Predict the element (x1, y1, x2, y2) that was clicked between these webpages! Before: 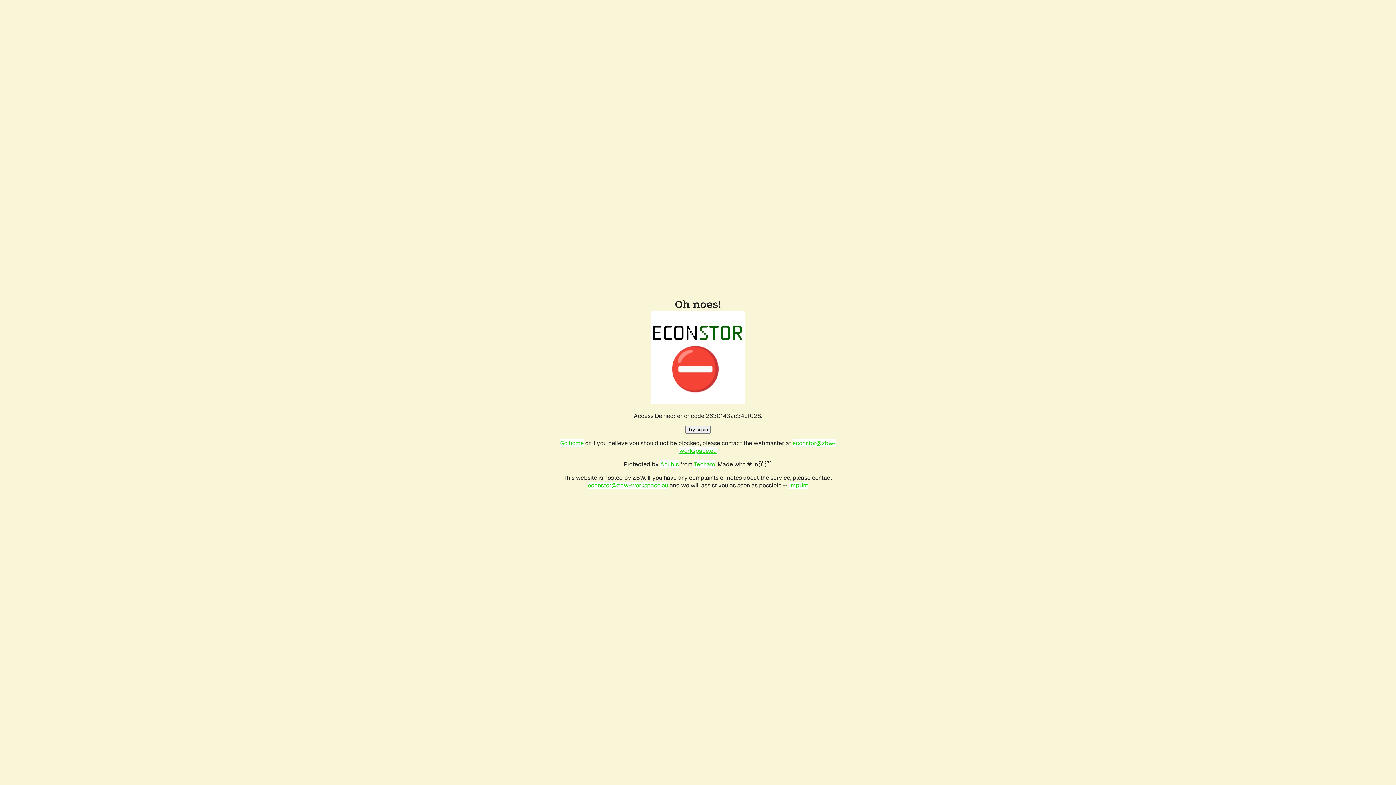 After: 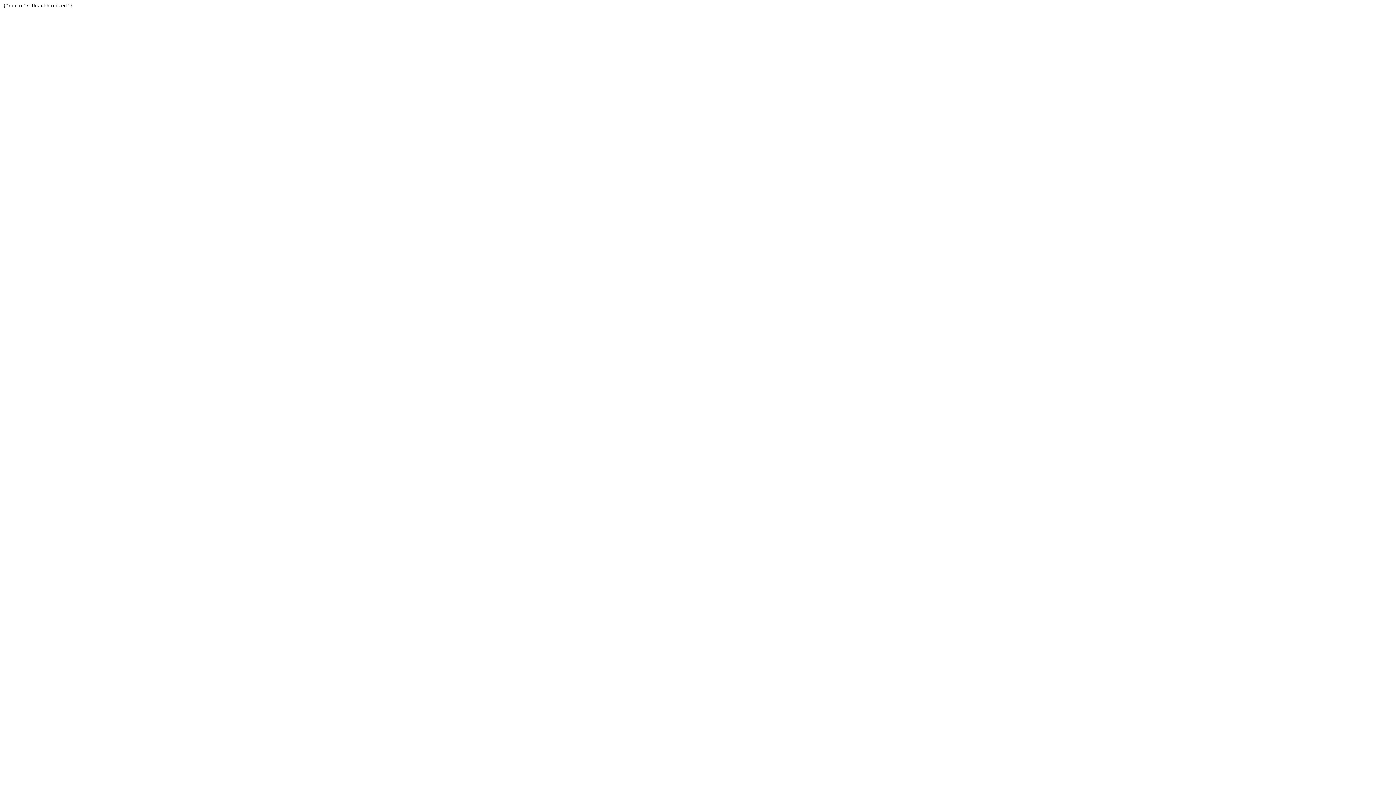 Action: bbox: (694, 460, 715, 468) label: Techaro